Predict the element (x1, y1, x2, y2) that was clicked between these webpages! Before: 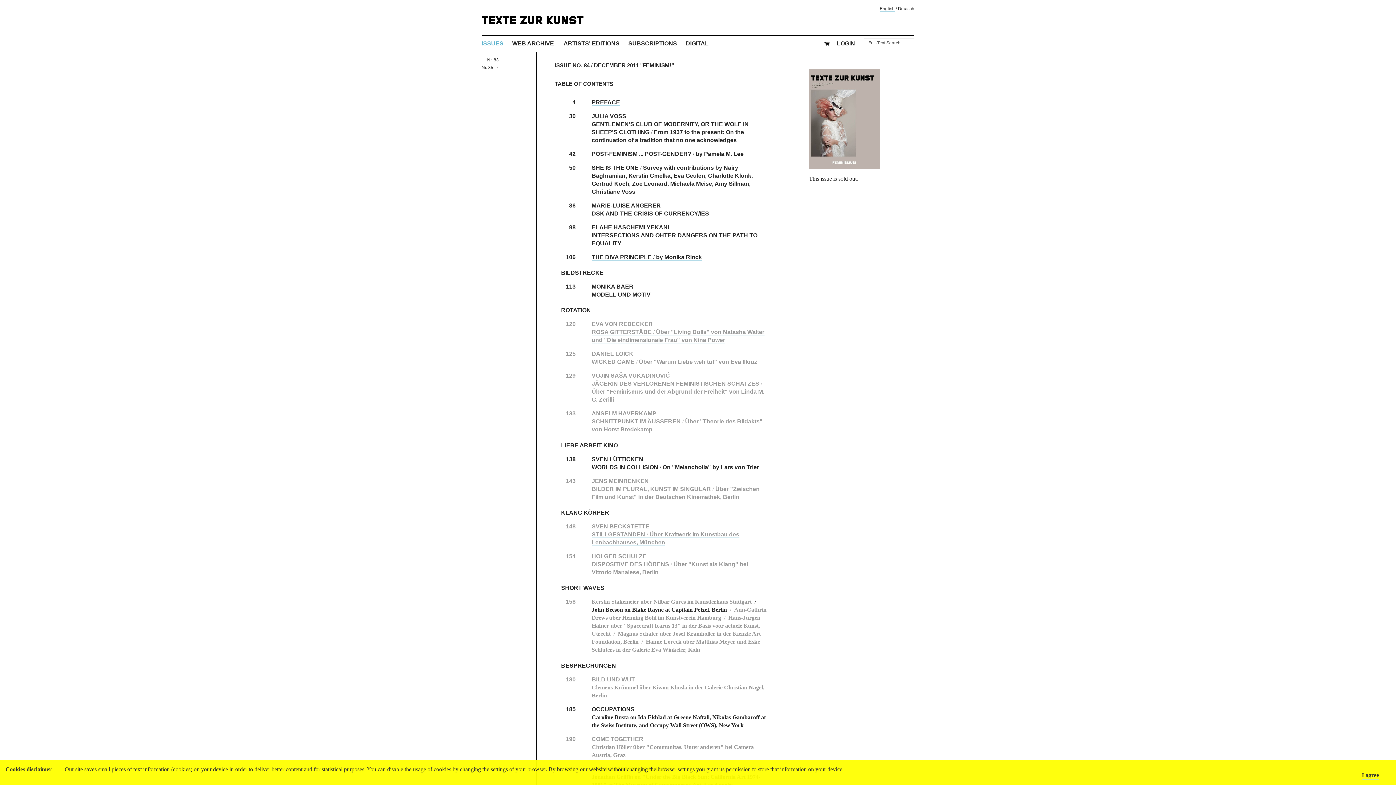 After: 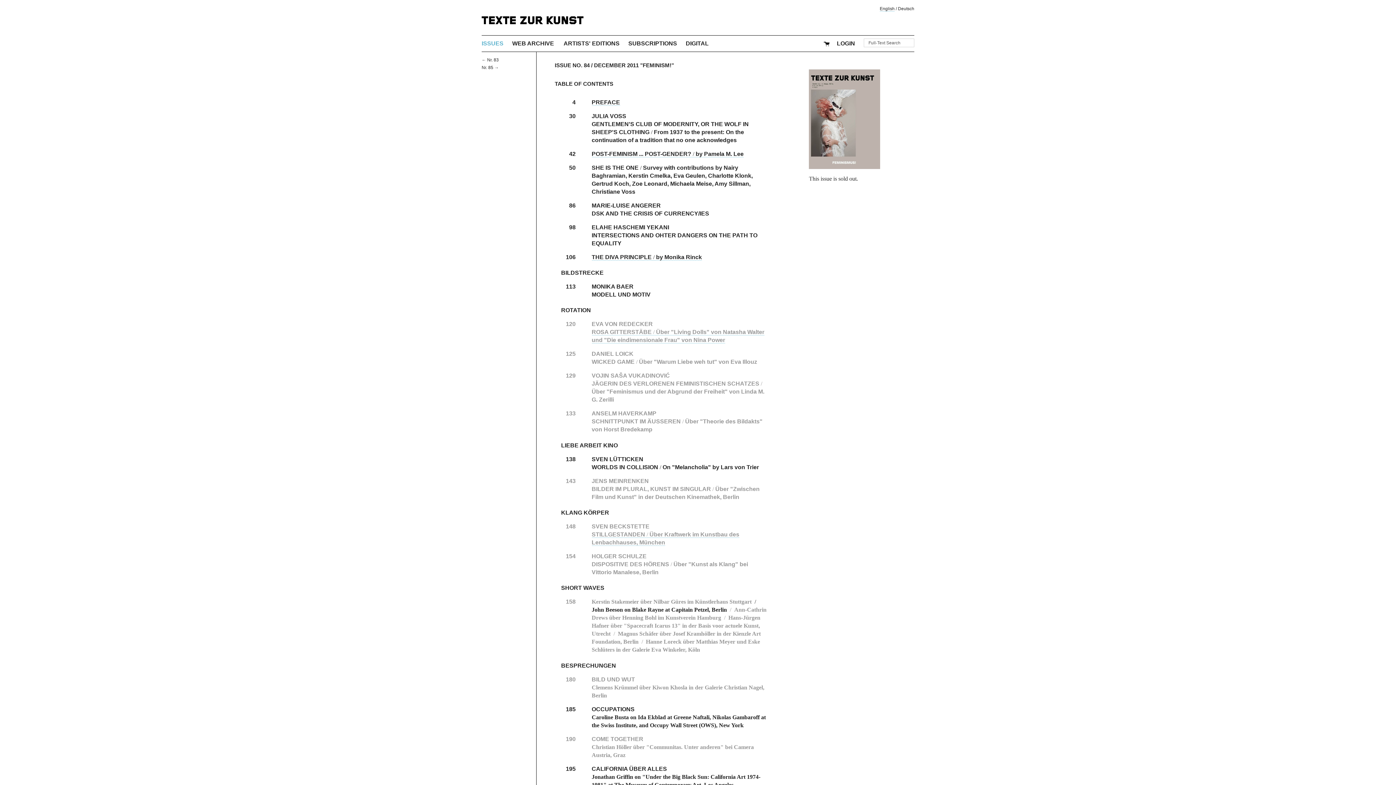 Action: bbox: (1362, 771, 1379, 780) label: I agree